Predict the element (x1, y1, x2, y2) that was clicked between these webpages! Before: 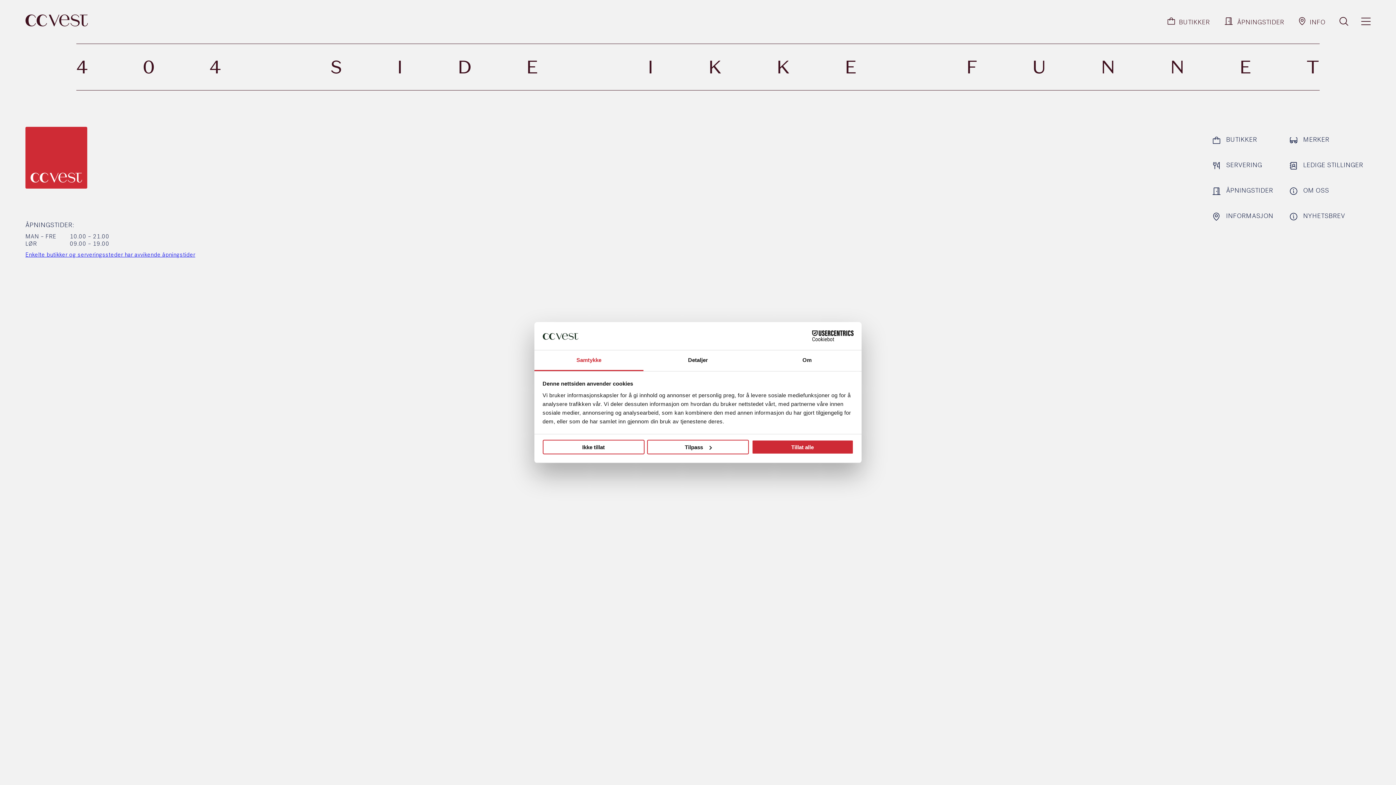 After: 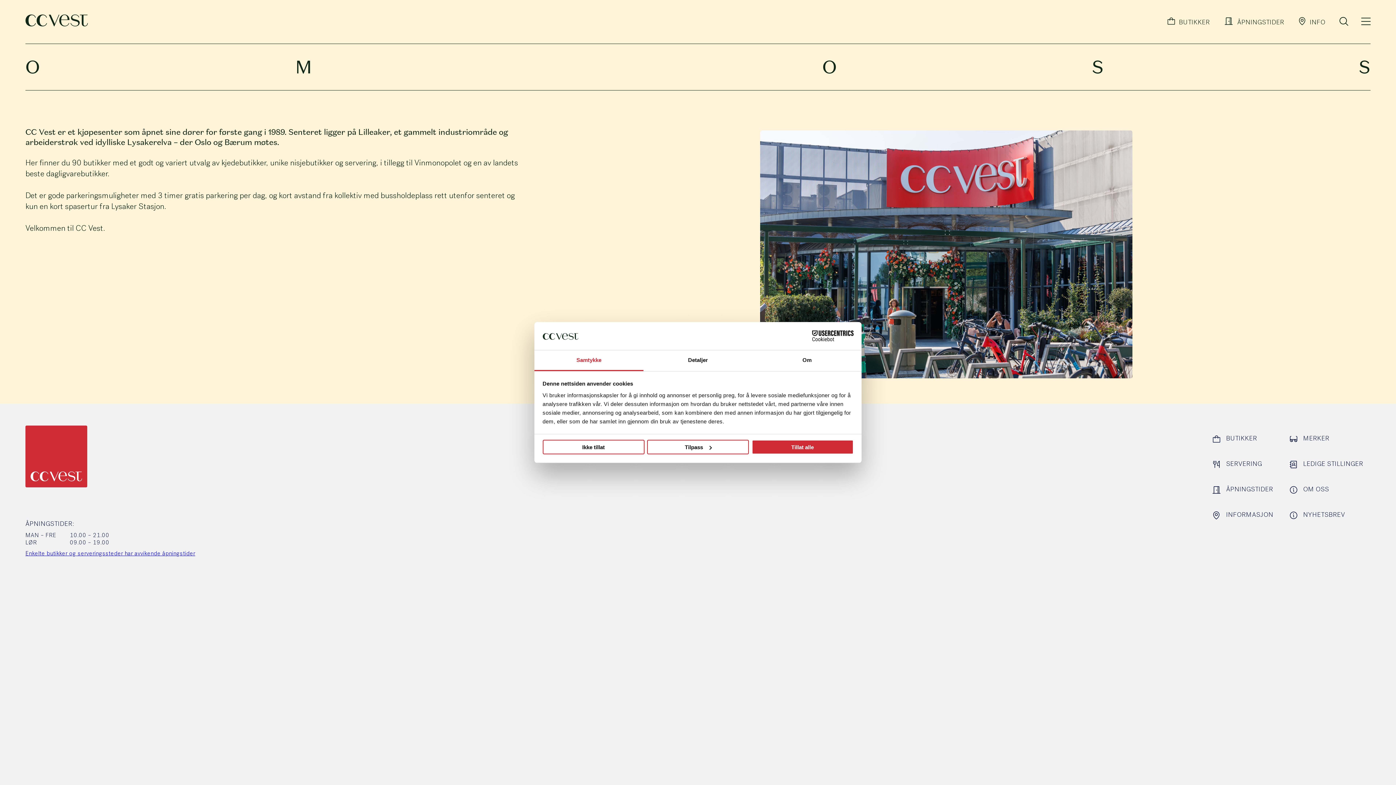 Action: label: OM OSS bbox: (1281, 177, 1336, 203)